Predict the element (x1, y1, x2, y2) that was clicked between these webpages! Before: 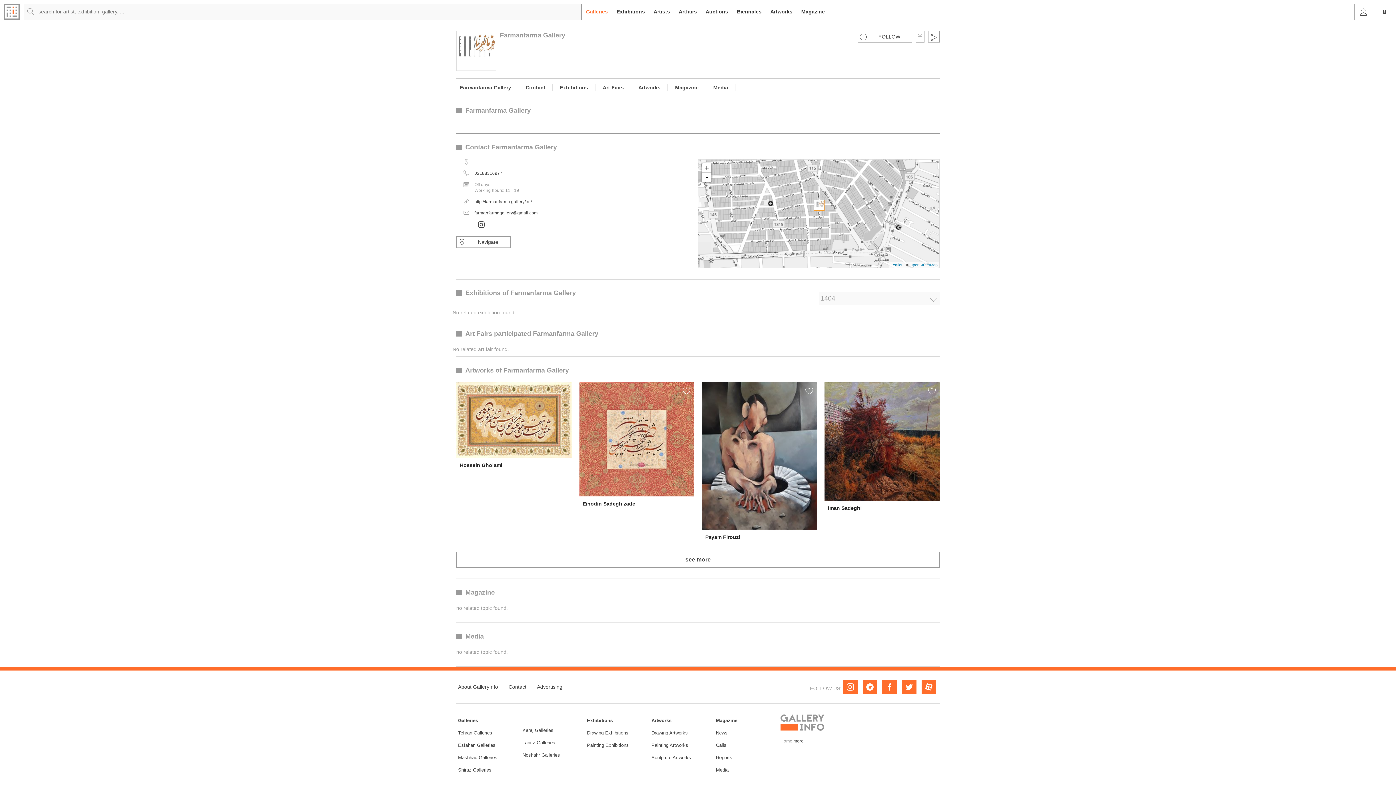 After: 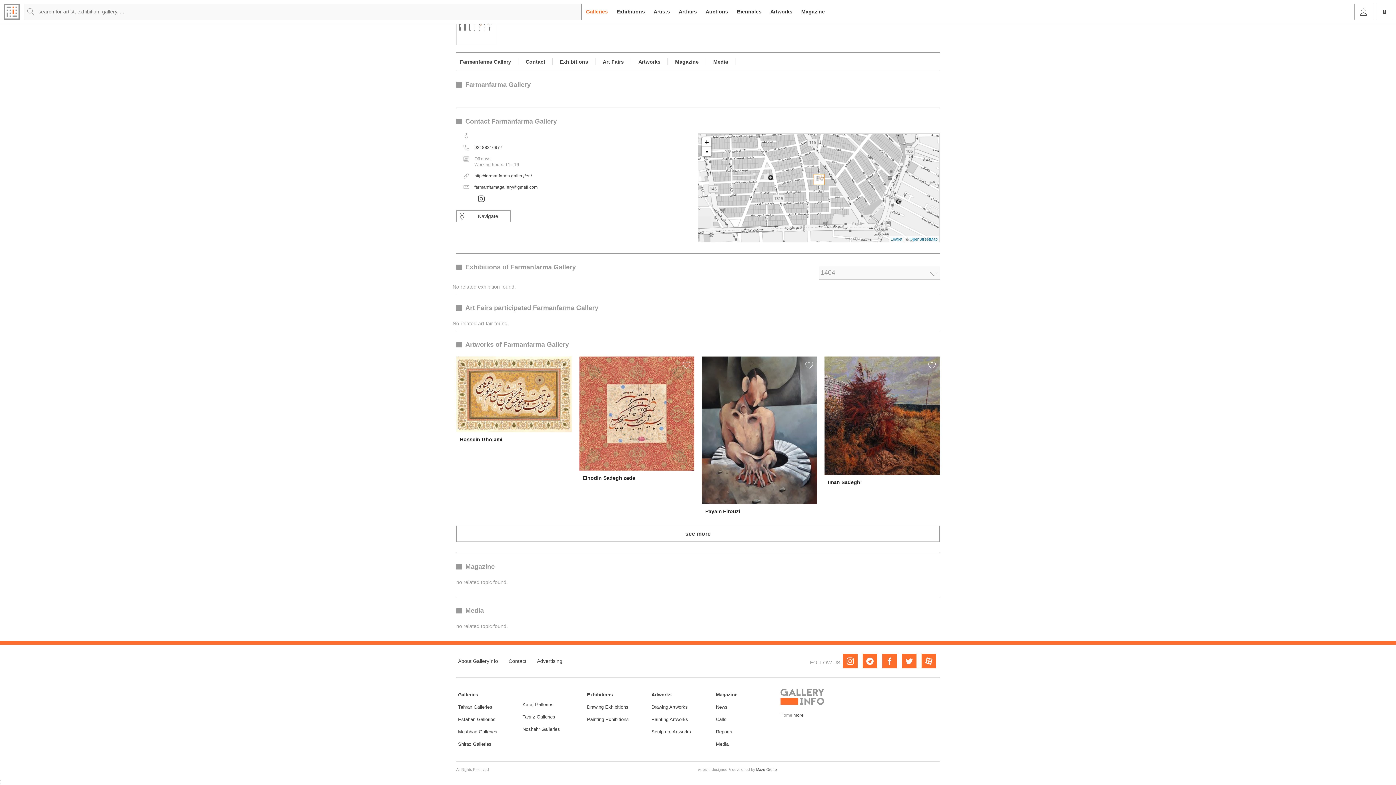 Action: label: Artworks bbox: (634, 82, 664, 93)